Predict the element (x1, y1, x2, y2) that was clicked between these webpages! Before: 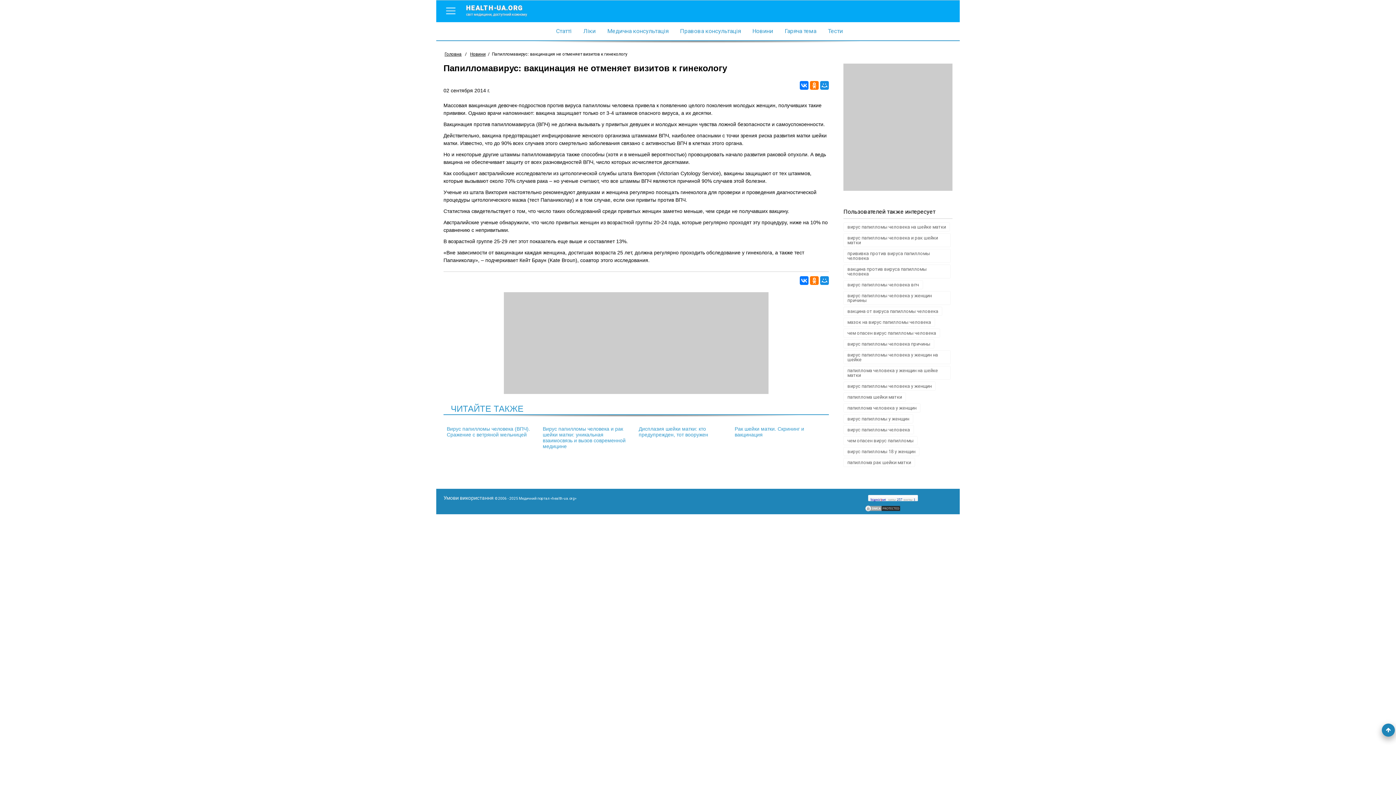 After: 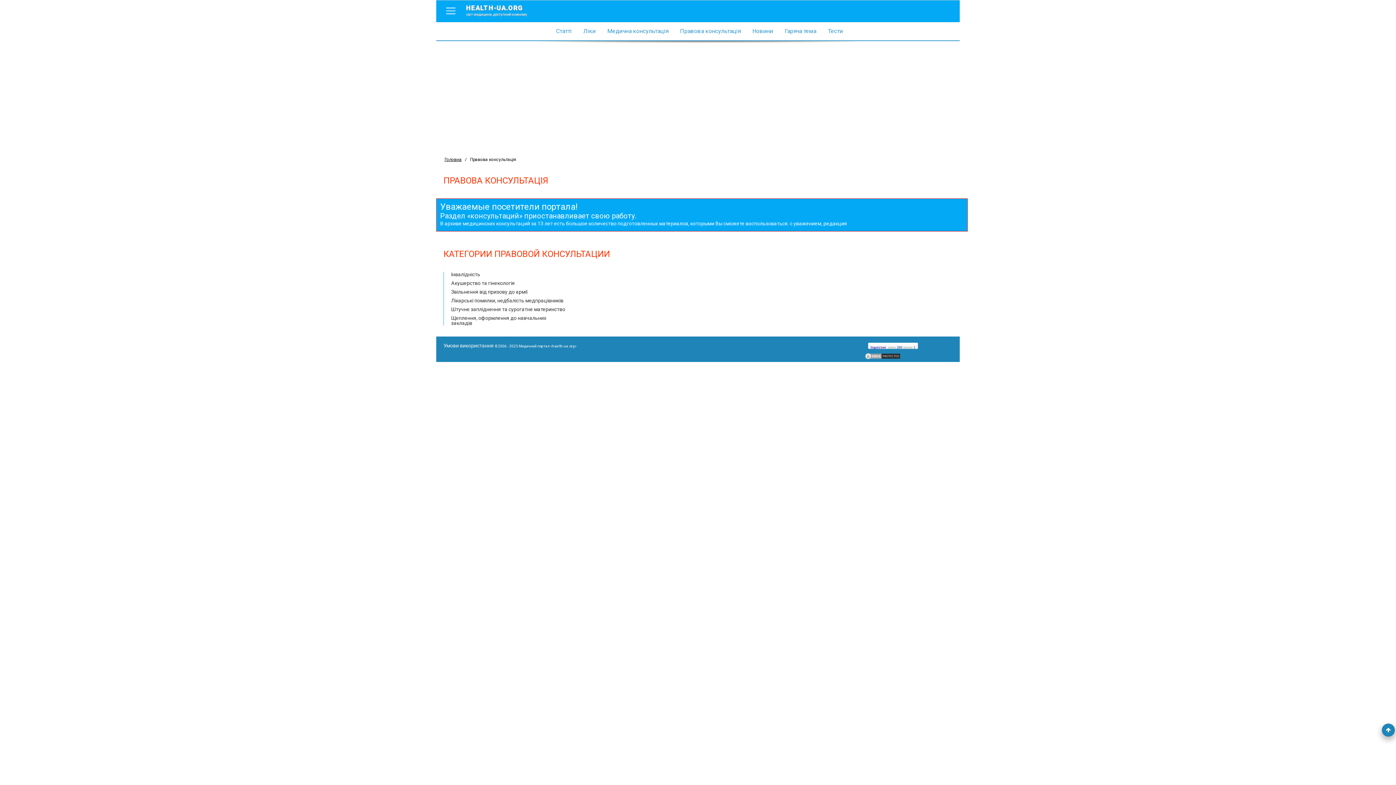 Action: label: Правова консультація bbox: (677, 27, 743, 34)